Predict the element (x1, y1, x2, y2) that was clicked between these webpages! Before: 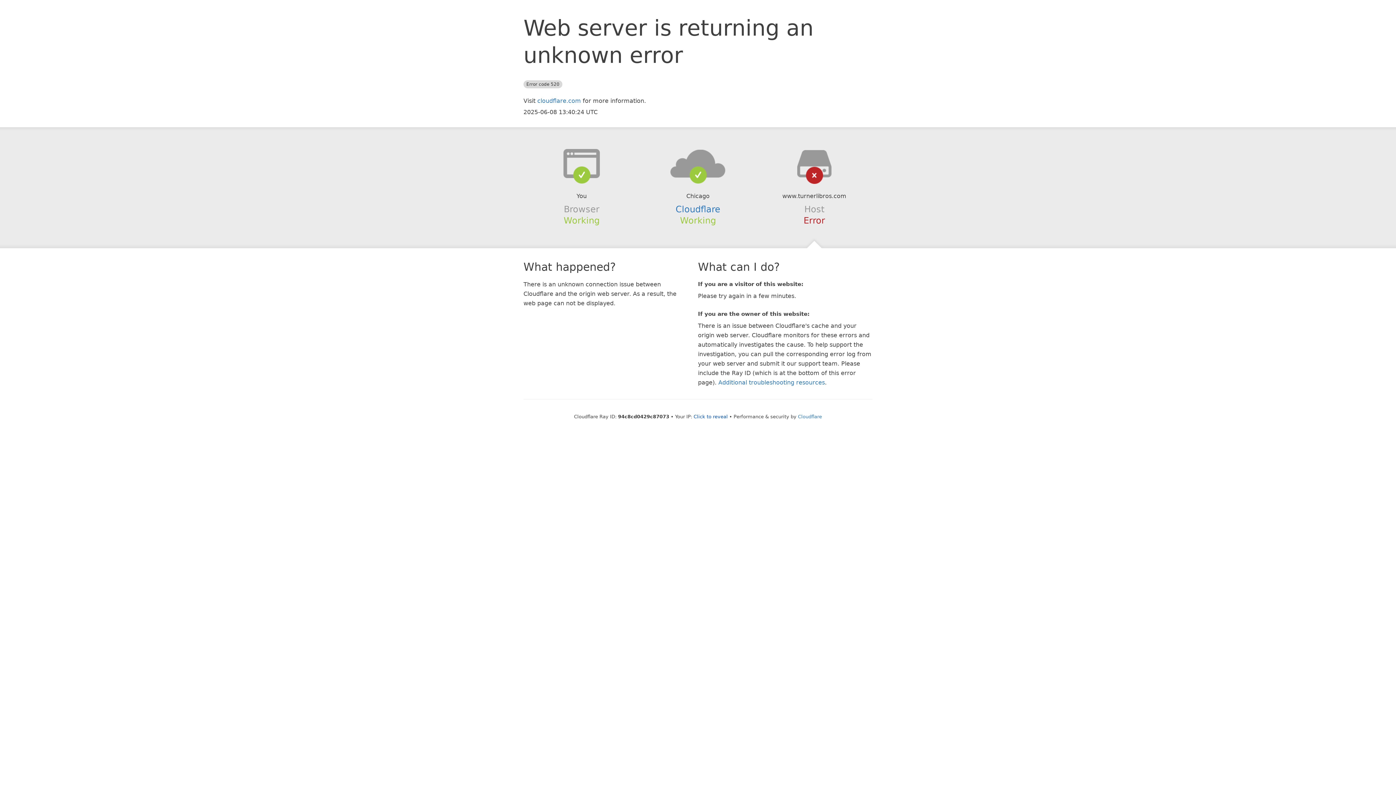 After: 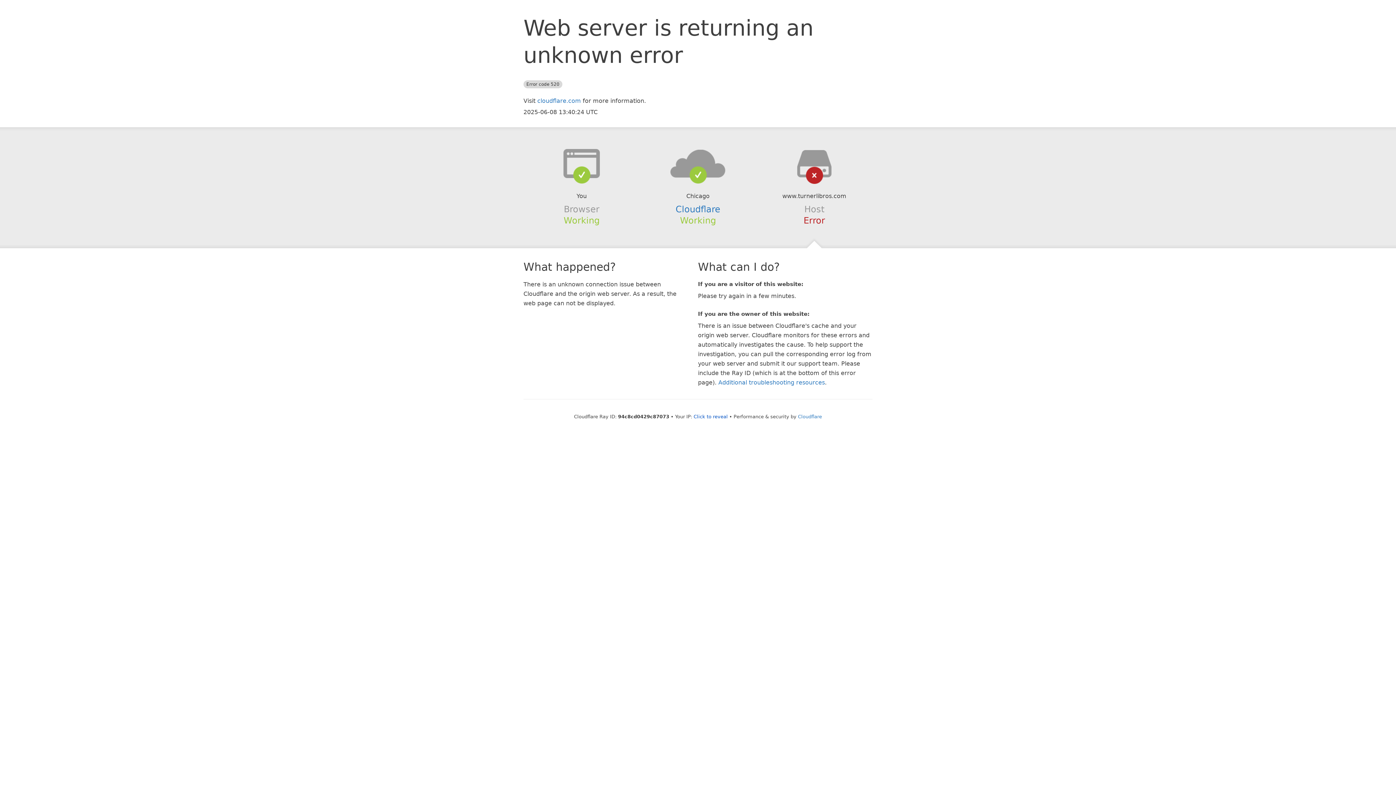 Action: bbox: (639, 148, 756, 178)